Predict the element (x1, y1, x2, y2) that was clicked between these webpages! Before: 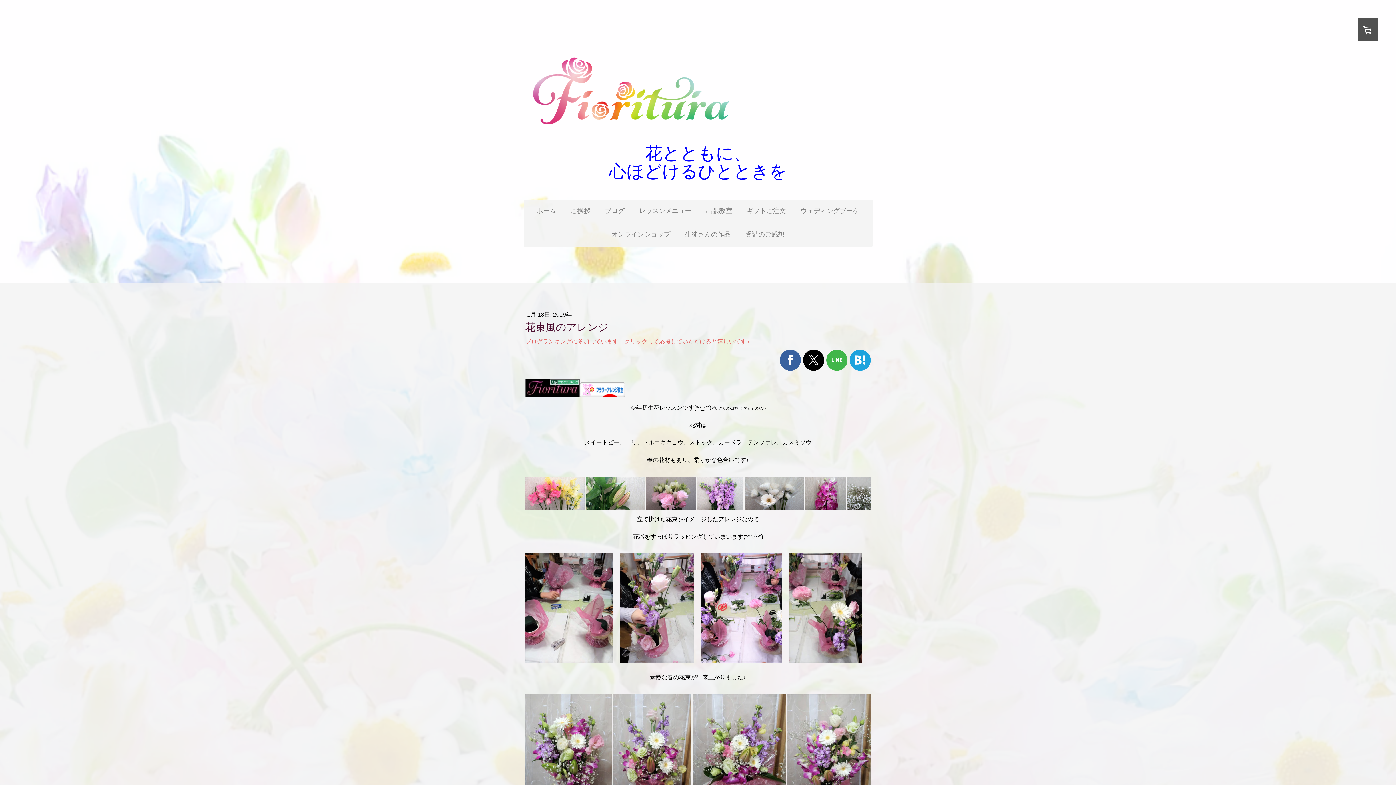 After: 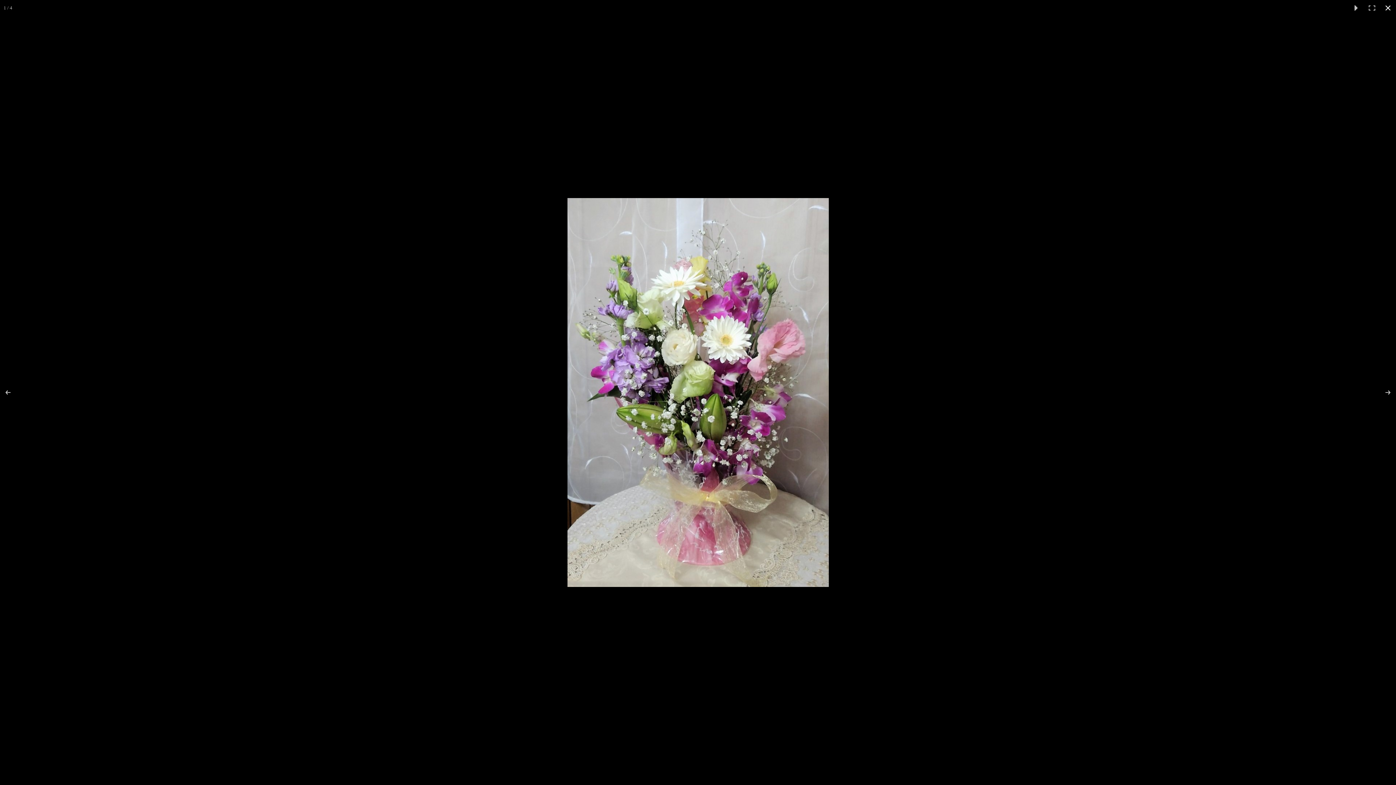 Action: bbox: (525, 694, 613, 823)